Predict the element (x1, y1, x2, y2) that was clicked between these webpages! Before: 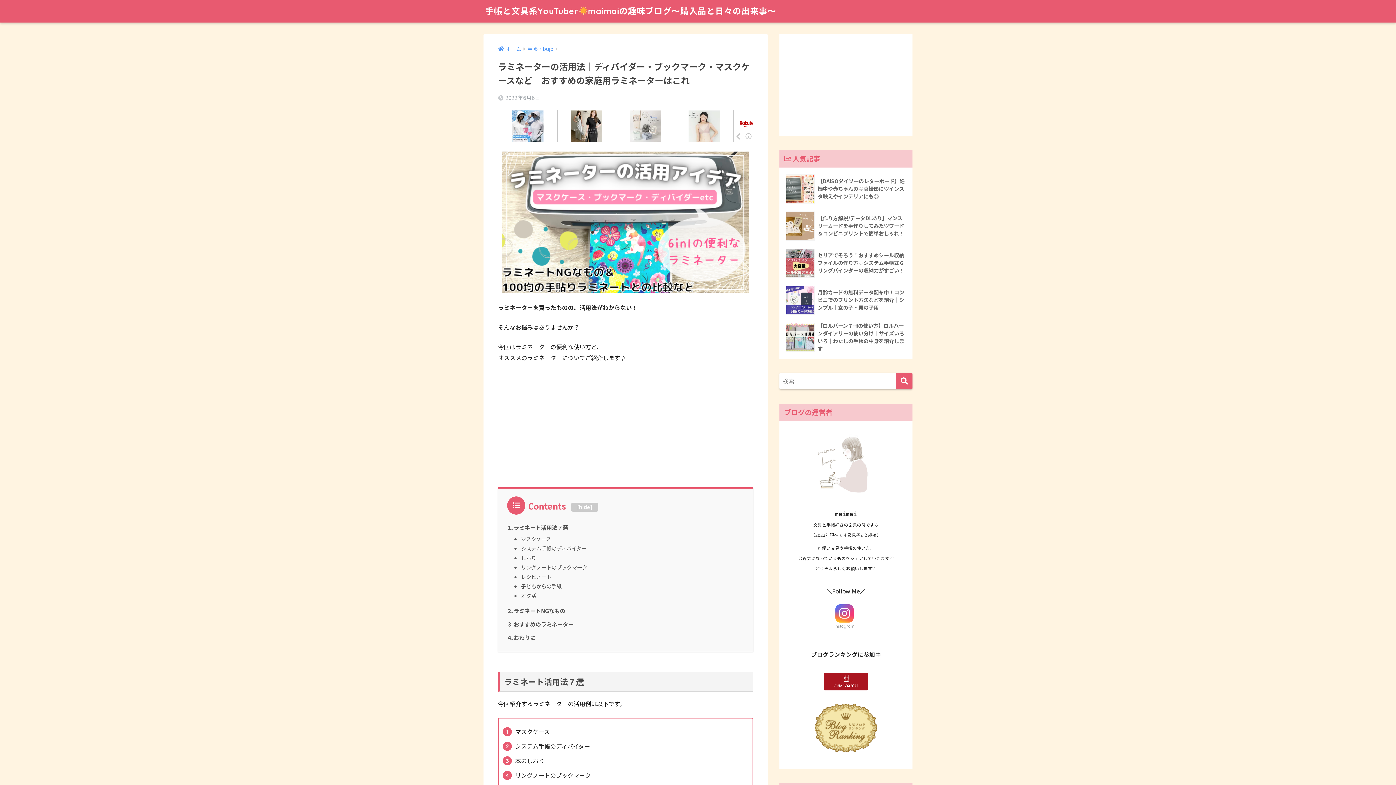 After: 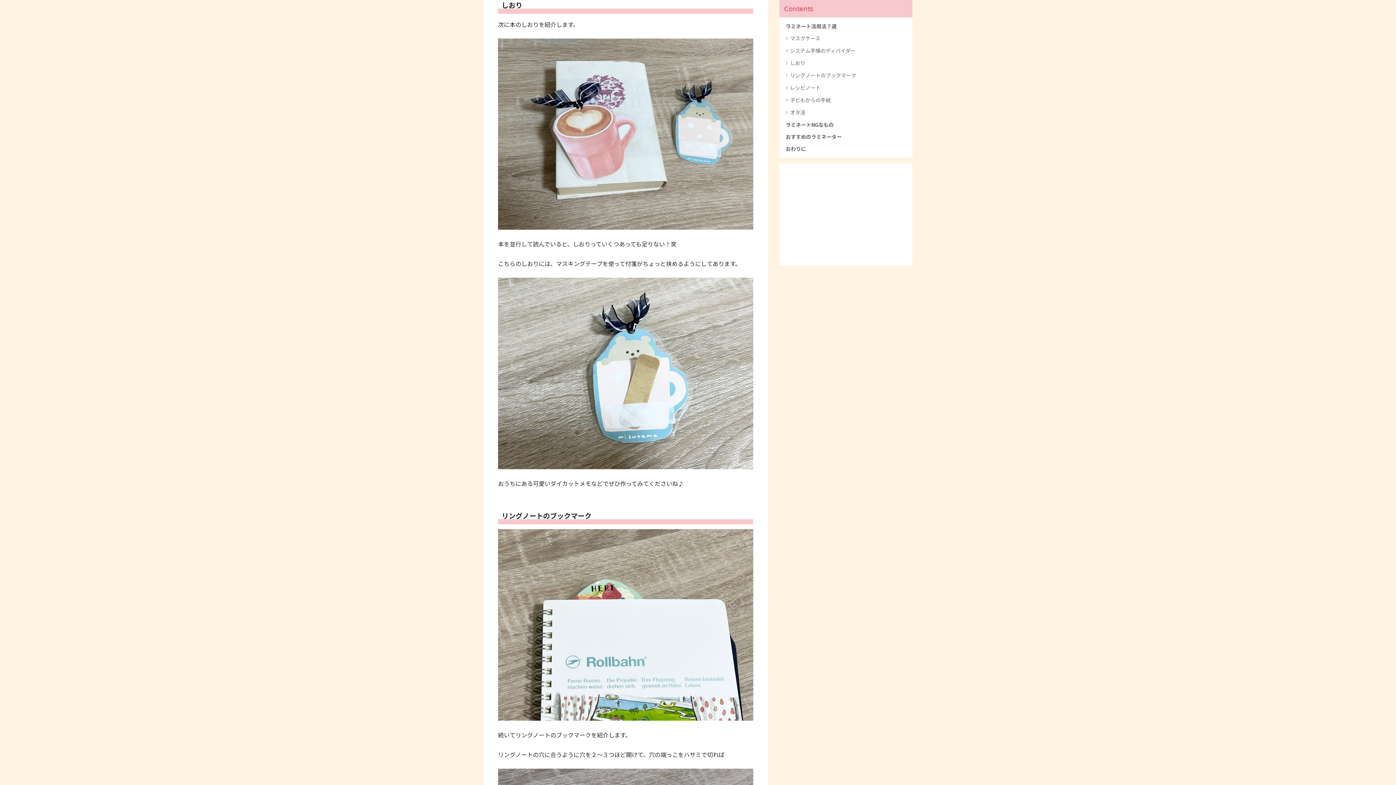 Action: bbox: (521, 554, 536, 561) label: しおり